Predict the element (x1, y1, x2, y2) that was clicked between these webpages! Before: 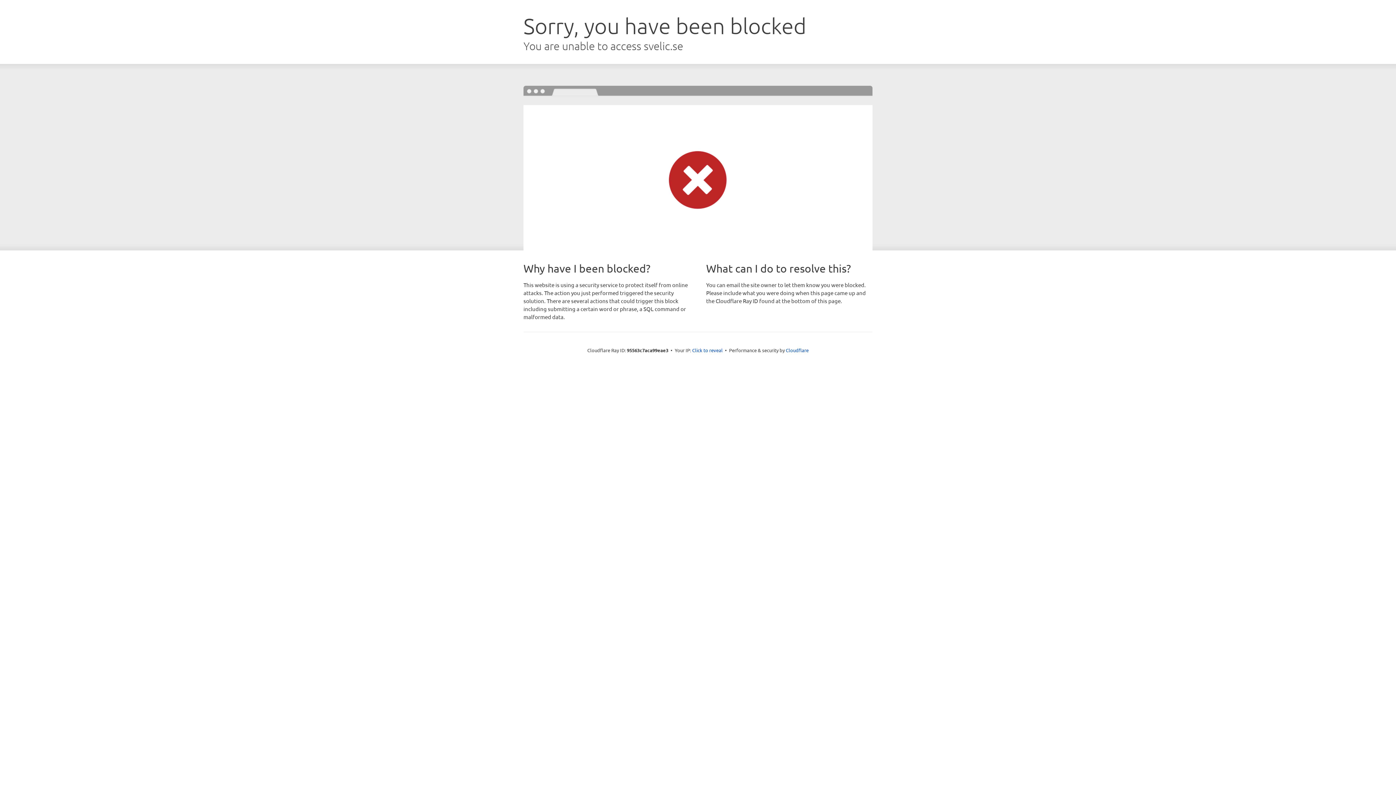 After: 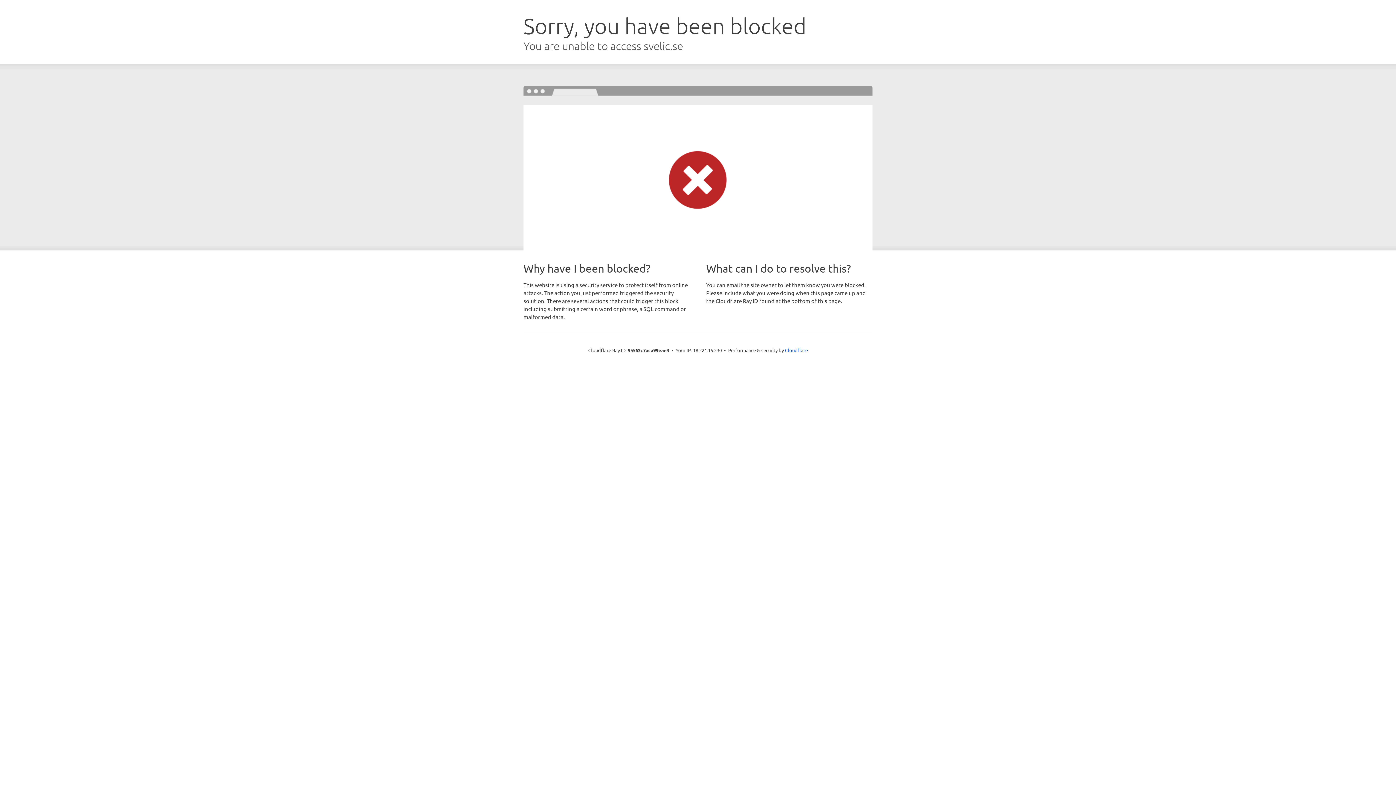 Action: bbox: (692, 346, 722, 353) label: Click to reveal